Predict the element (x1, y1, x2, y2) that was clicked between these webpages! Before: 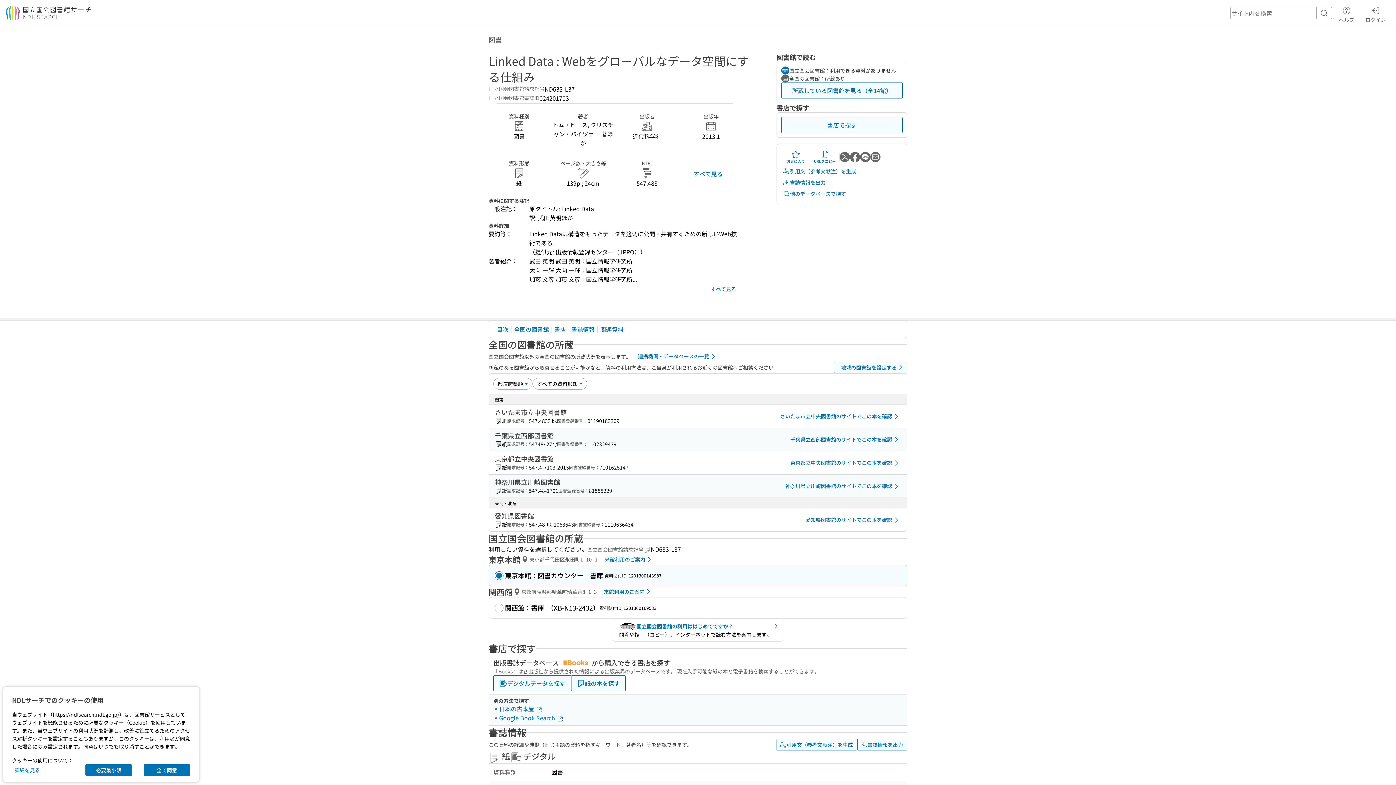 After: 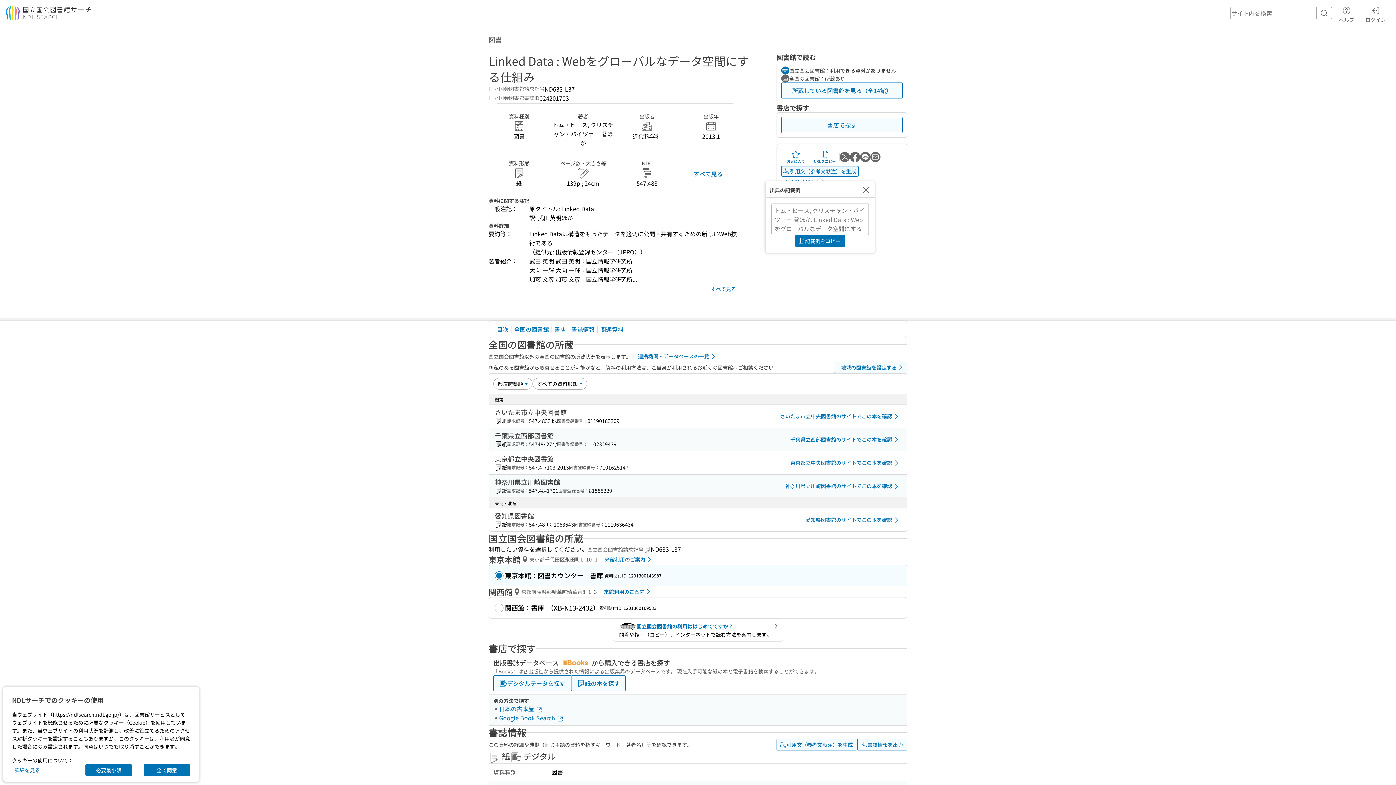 Action: label: 引用文（参考文献注）を生成 bbox: (781, 165, 858, 176)